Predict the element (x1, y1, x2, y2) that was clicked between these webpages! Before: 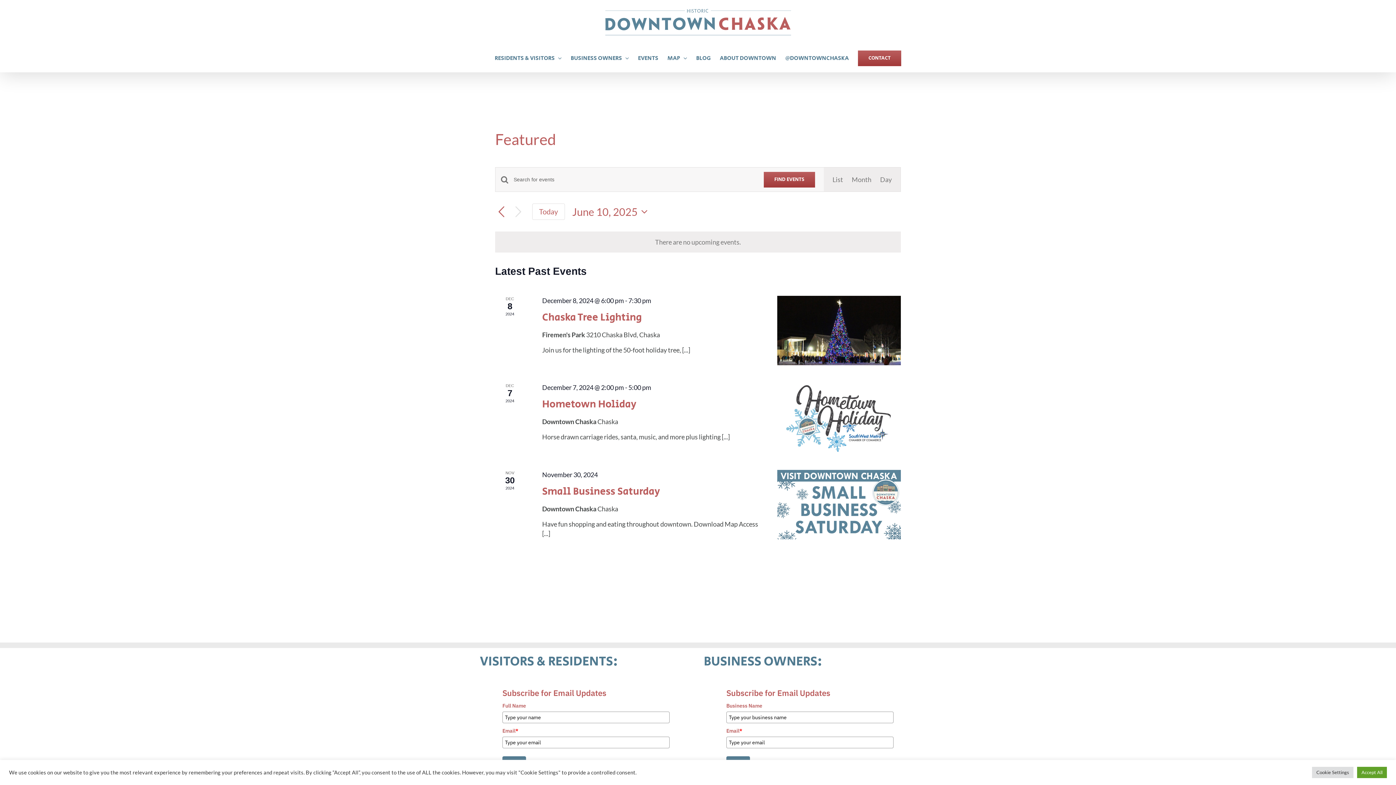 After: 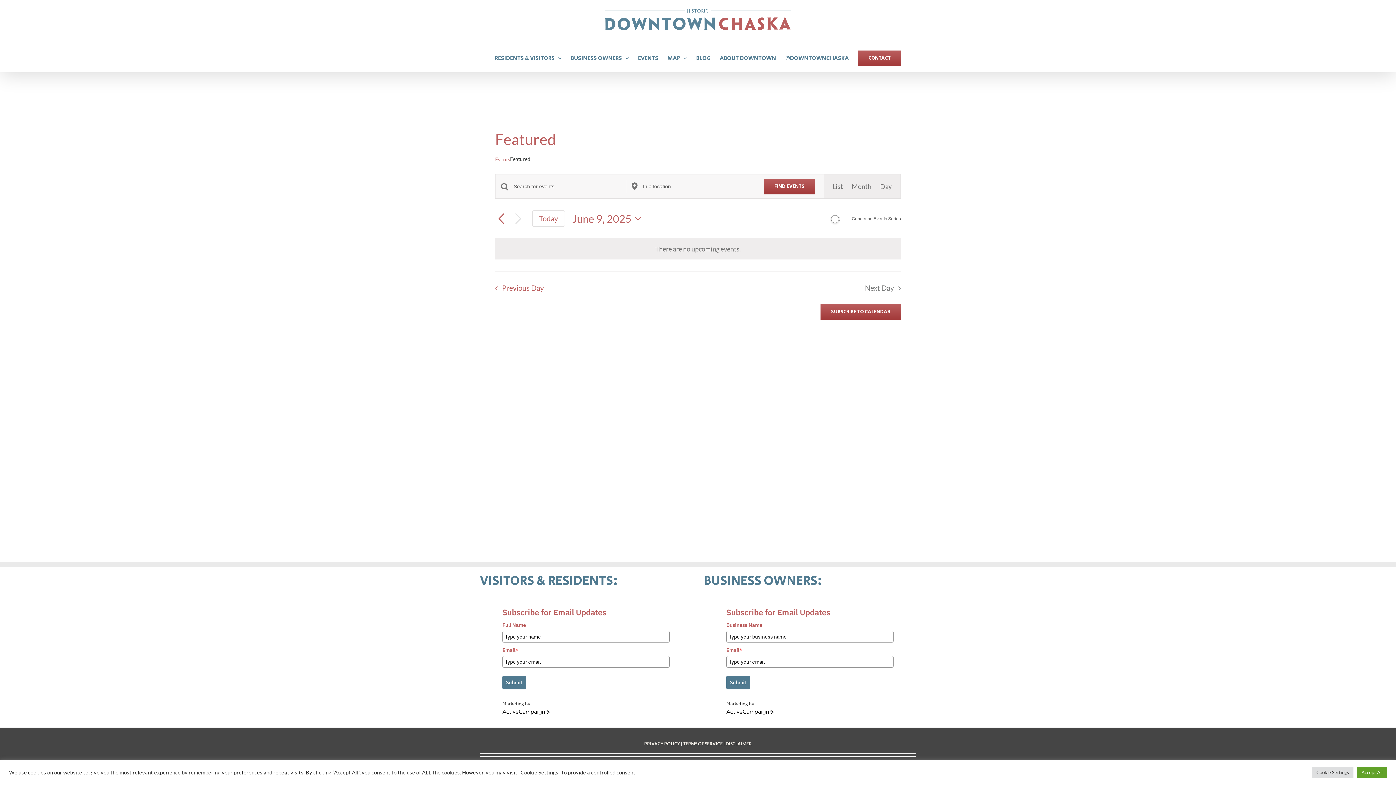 Action: bbox: (495, 205, 508, 218) label: Previous day